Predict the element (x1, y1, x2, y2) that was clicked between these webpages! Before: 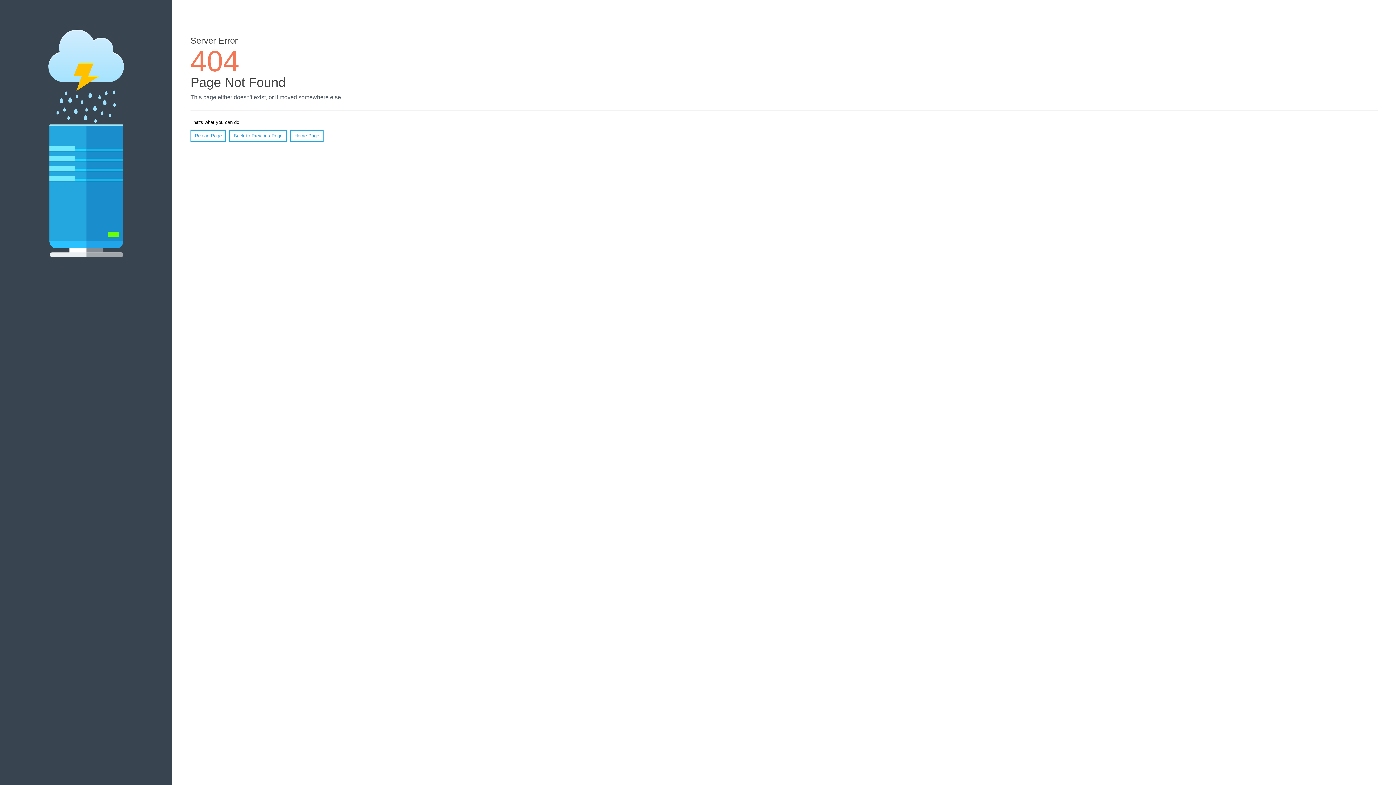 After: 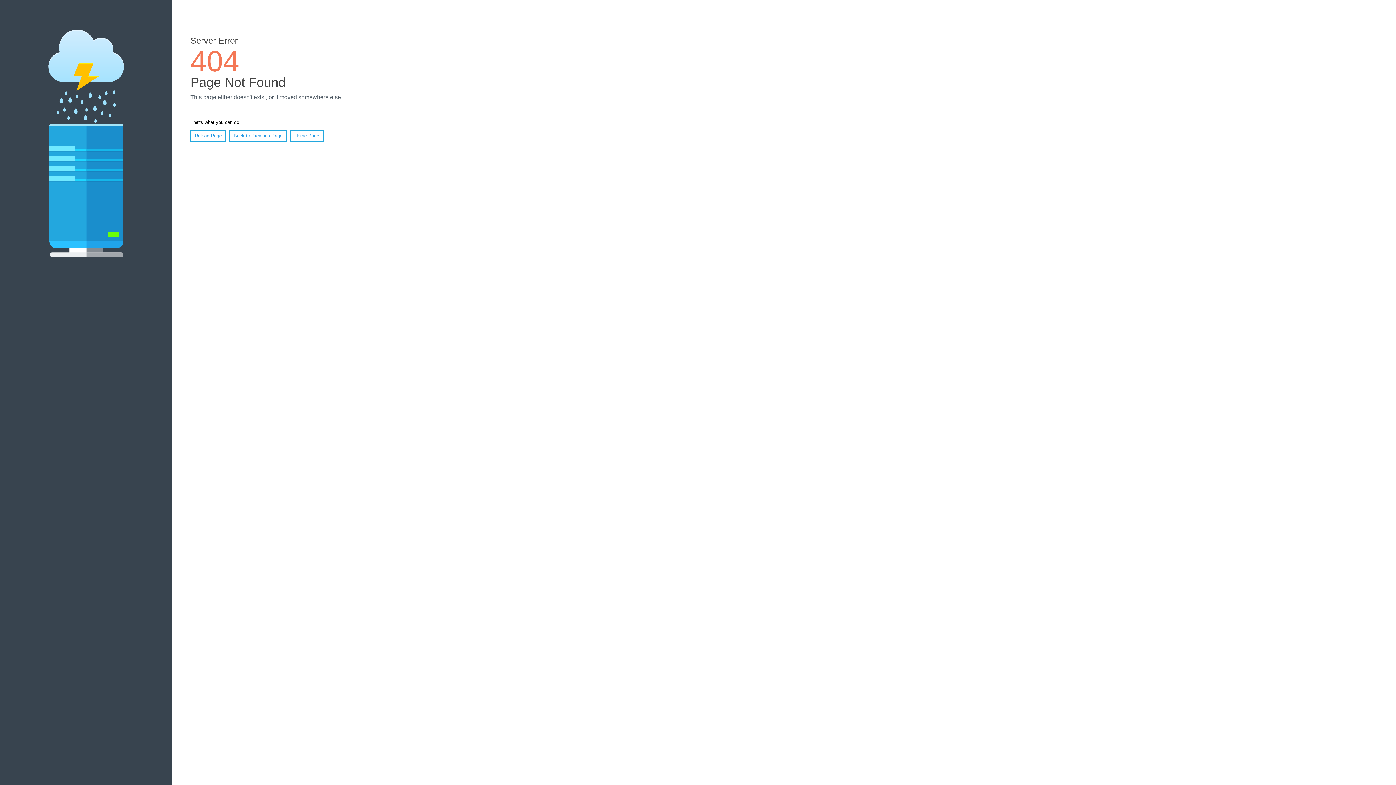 Action: bbox: (190, 130, 226, 141) label: Reload Page